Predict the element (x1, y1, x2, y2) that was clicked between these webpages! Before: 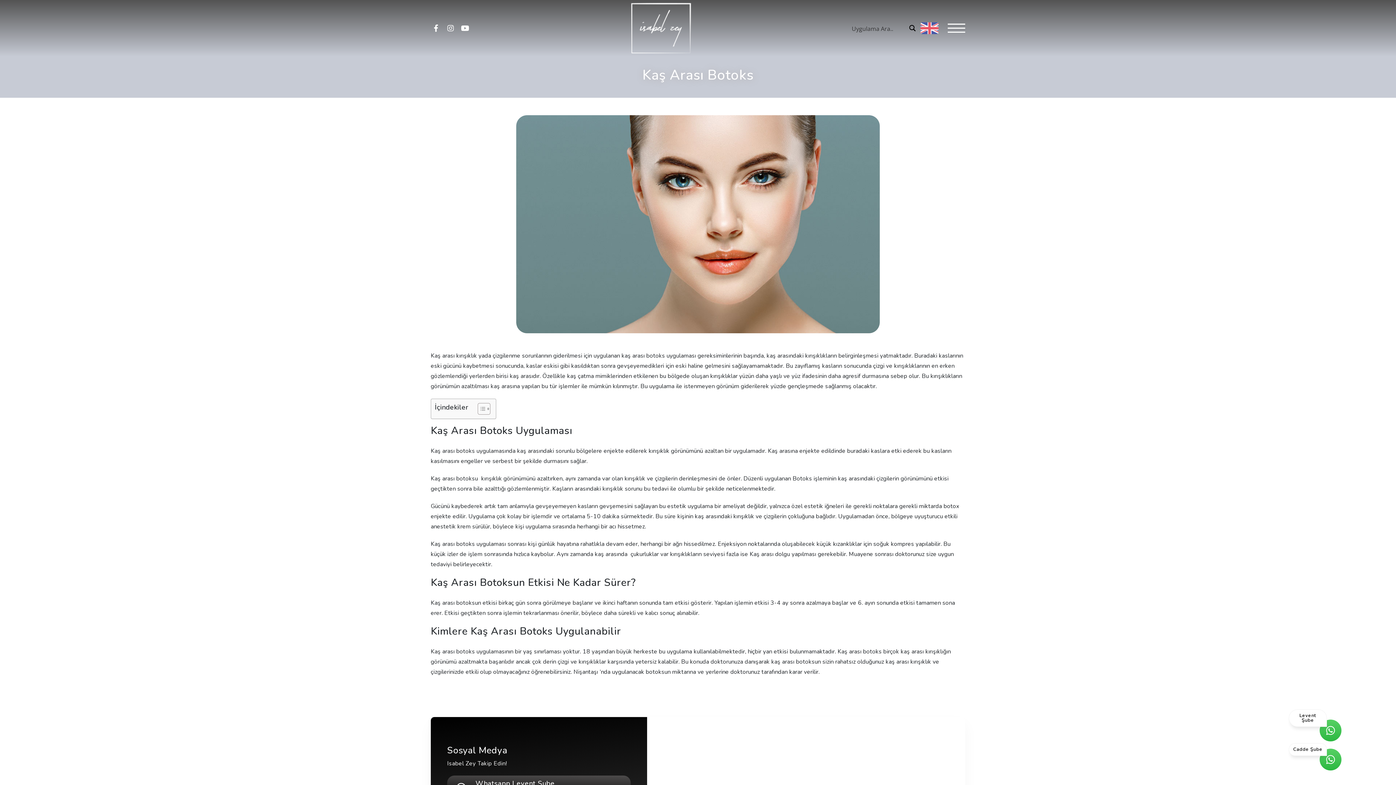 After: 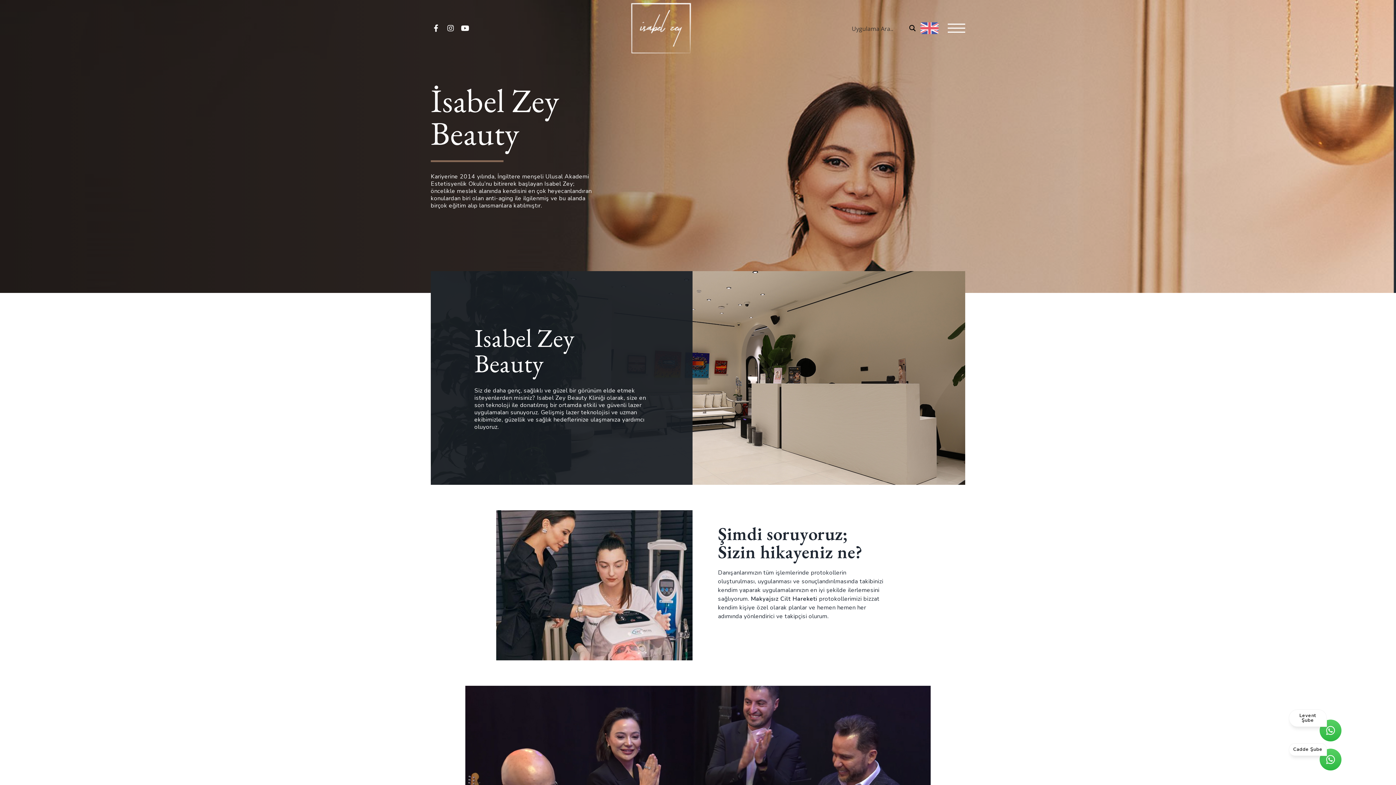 Action: bbox: (630, 23, 692, 31)